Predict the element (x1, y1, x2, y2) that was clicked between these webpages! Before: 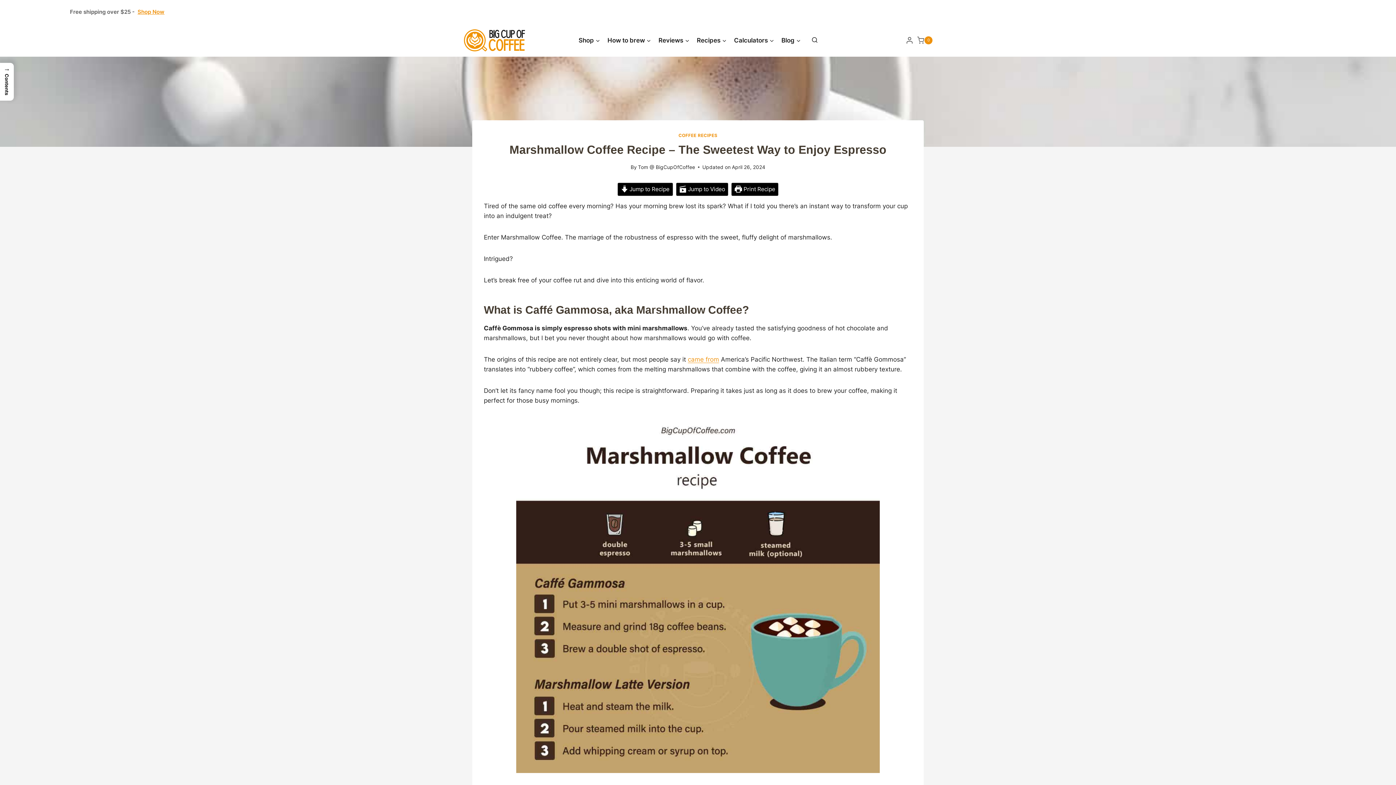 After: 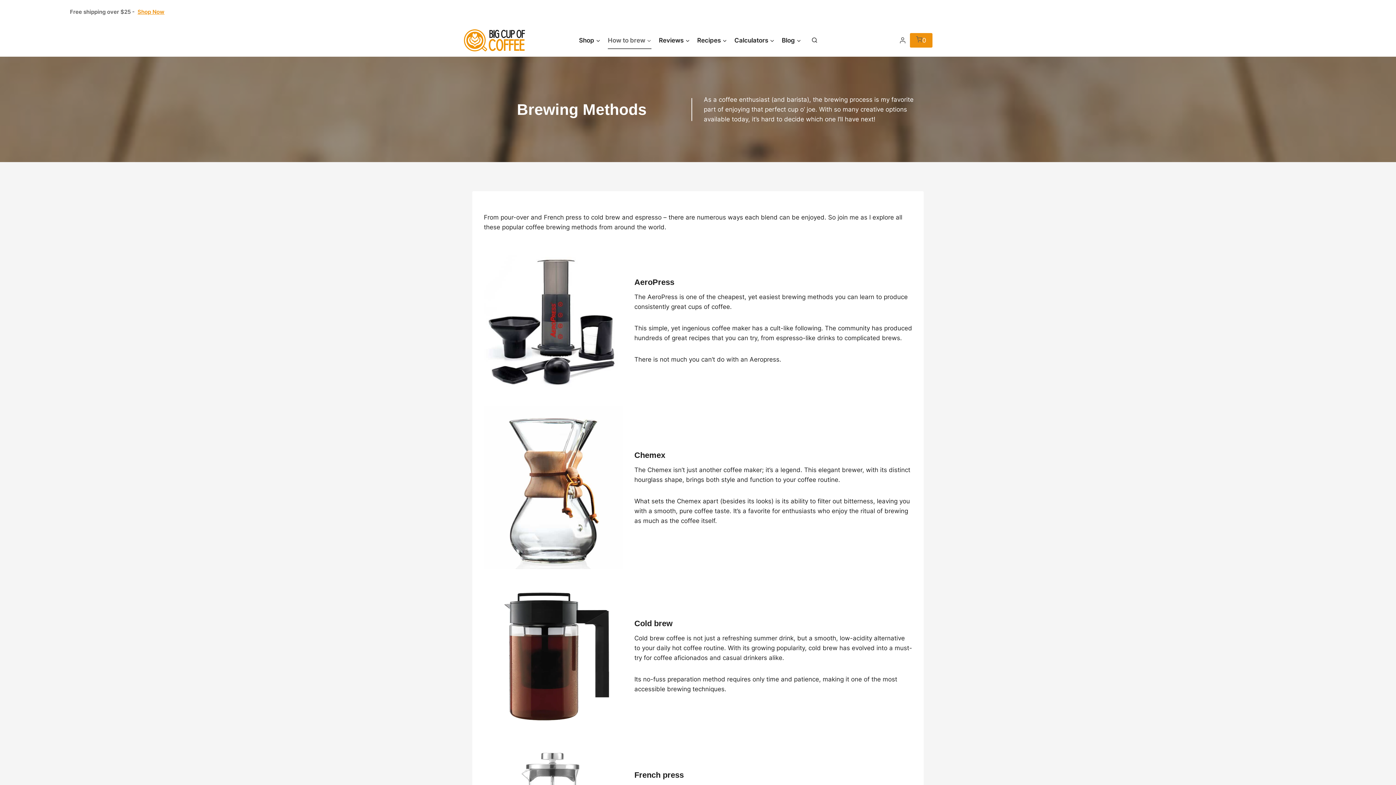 Action: label: How to brew bbox: (603, 31, 654, 48)